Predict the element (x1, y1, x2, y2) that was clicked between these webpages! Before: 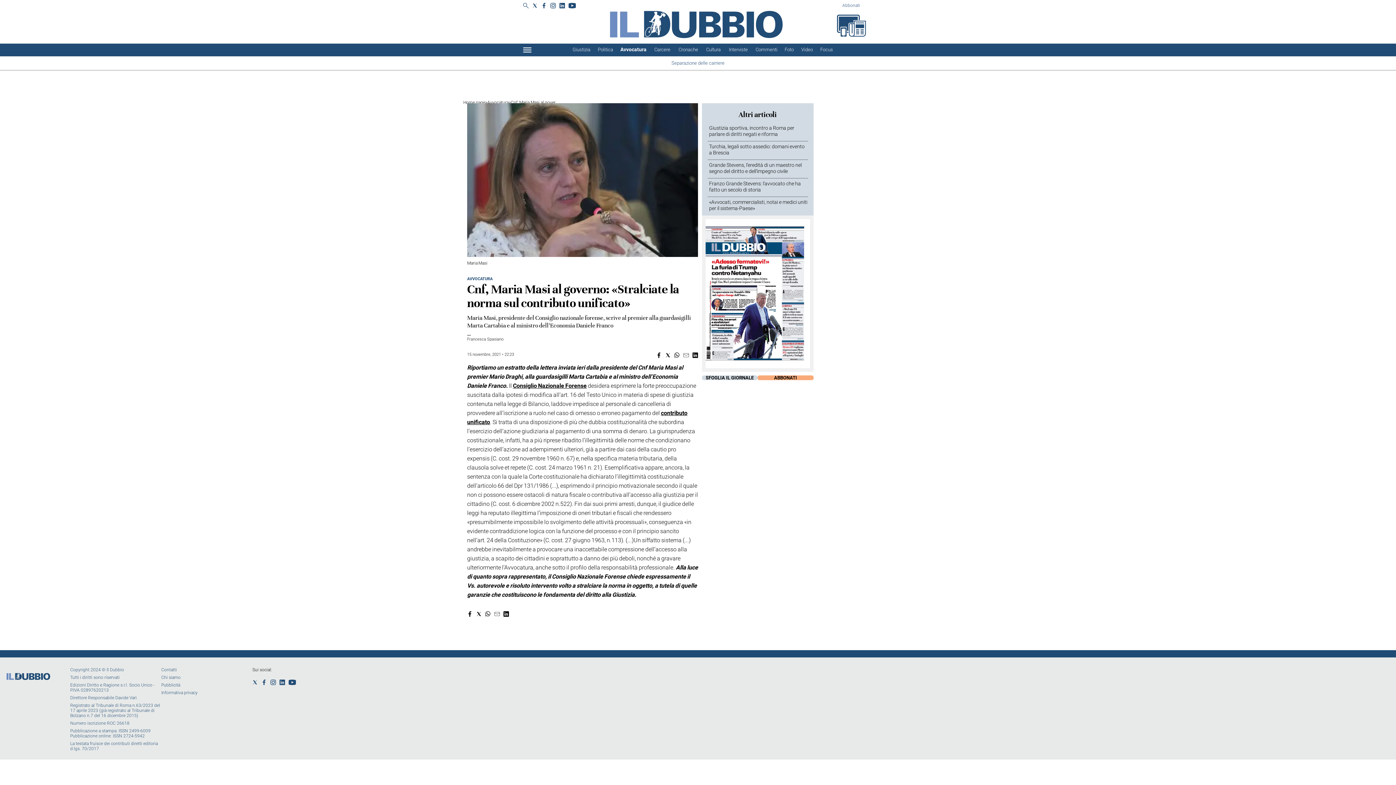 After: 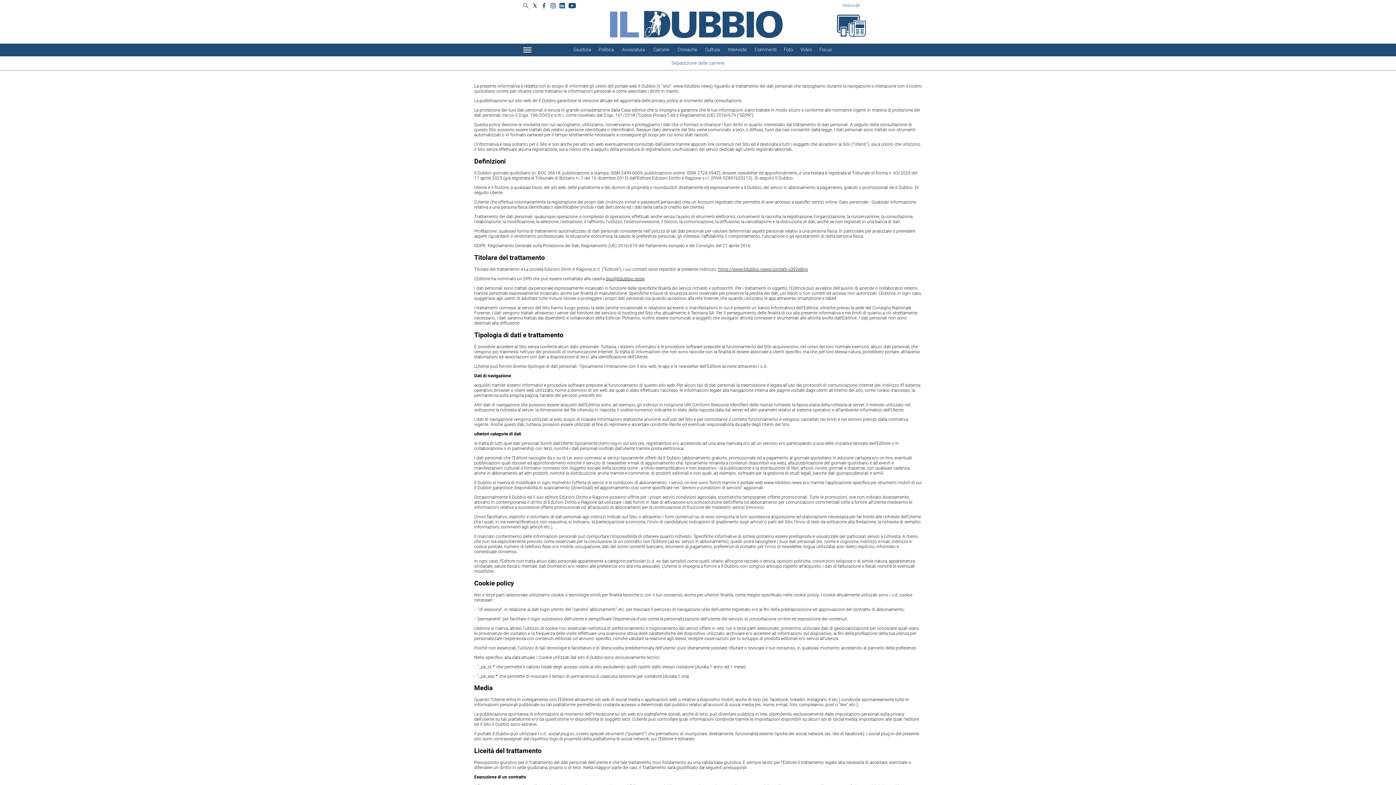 Action: bbox: (161, 690, 197, 695) label: Informativa privacy